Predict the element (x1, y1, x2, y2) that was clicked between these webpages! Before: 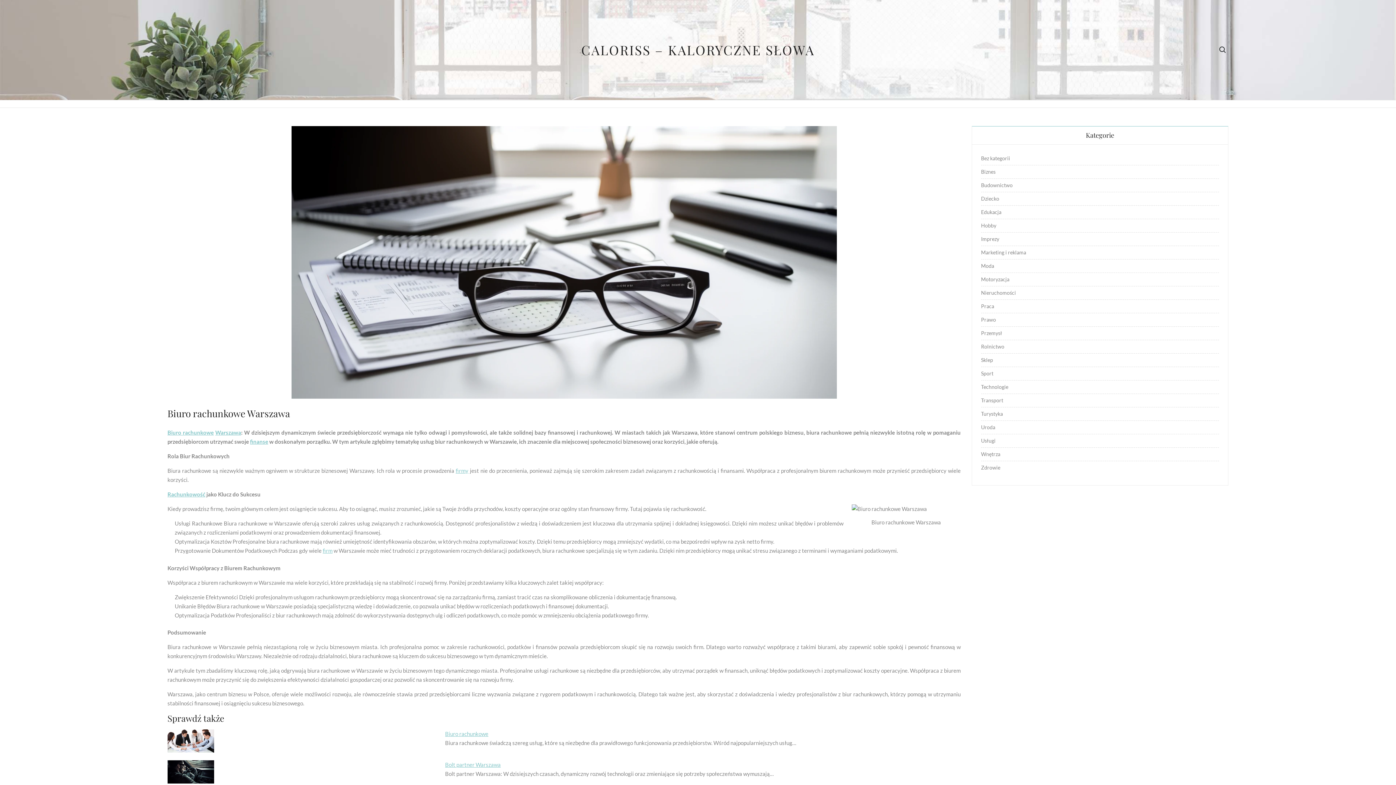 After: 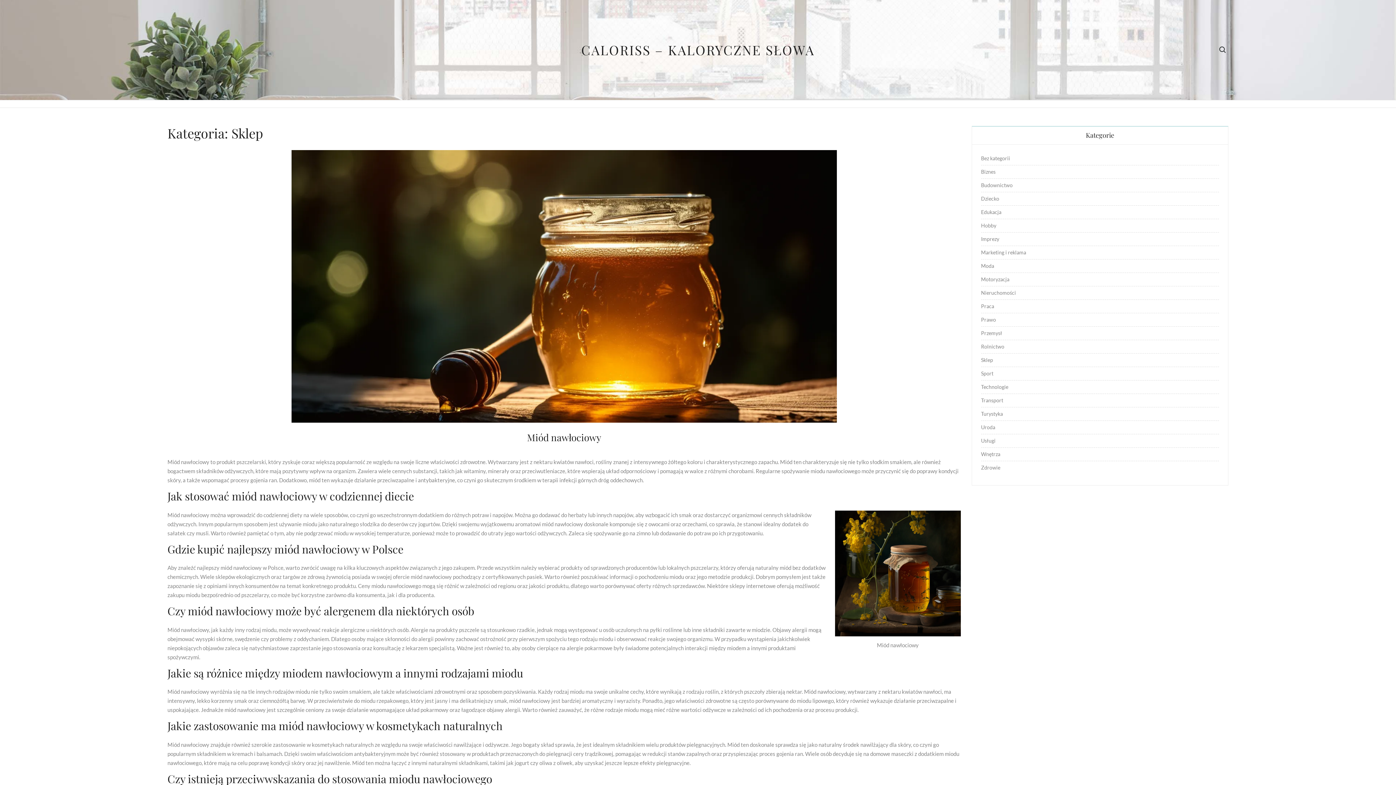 Action: bbox: (981, 355, 993, 365) label: Sklep